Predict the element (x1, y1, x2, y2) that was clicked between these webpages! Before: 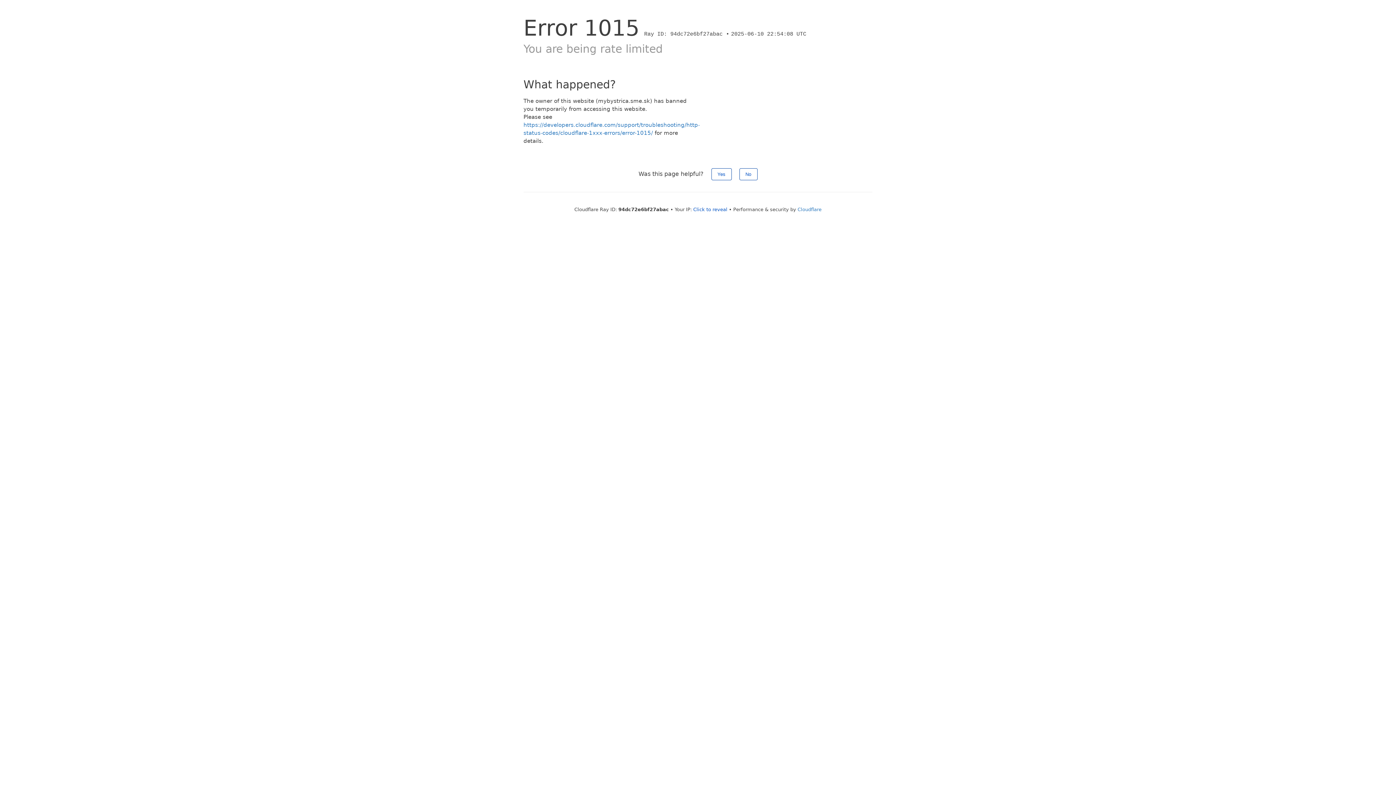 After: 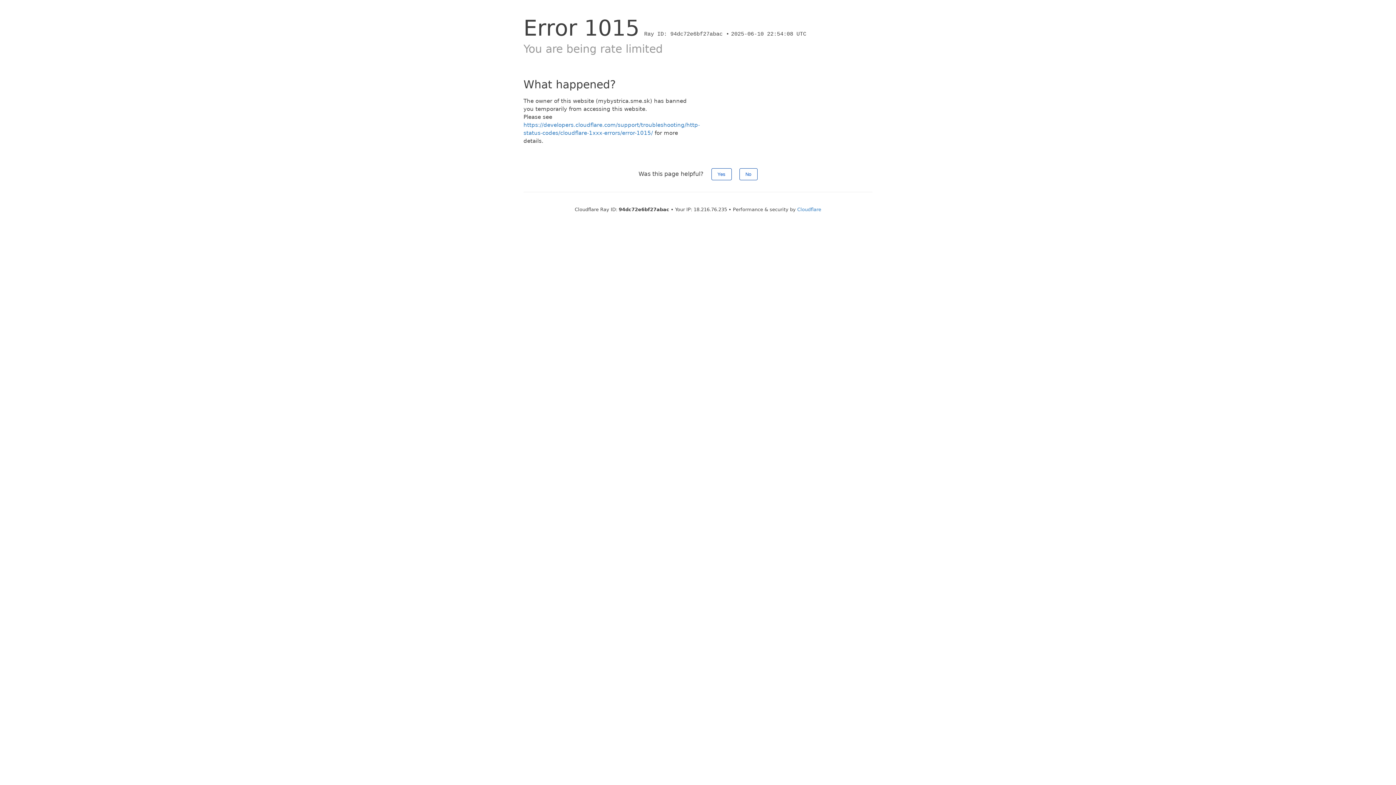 Action: bbox: (693, 206, 727, 212) label: Click to reveal